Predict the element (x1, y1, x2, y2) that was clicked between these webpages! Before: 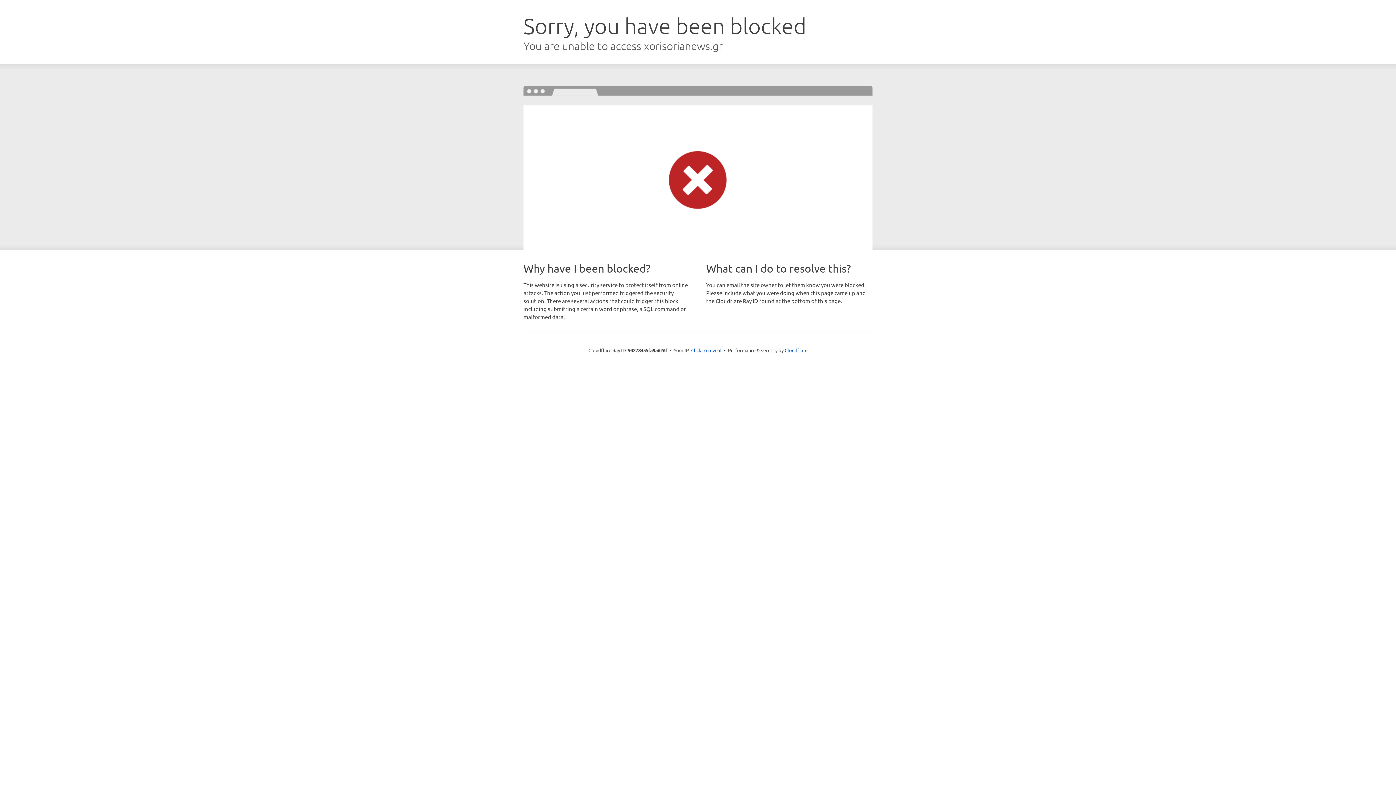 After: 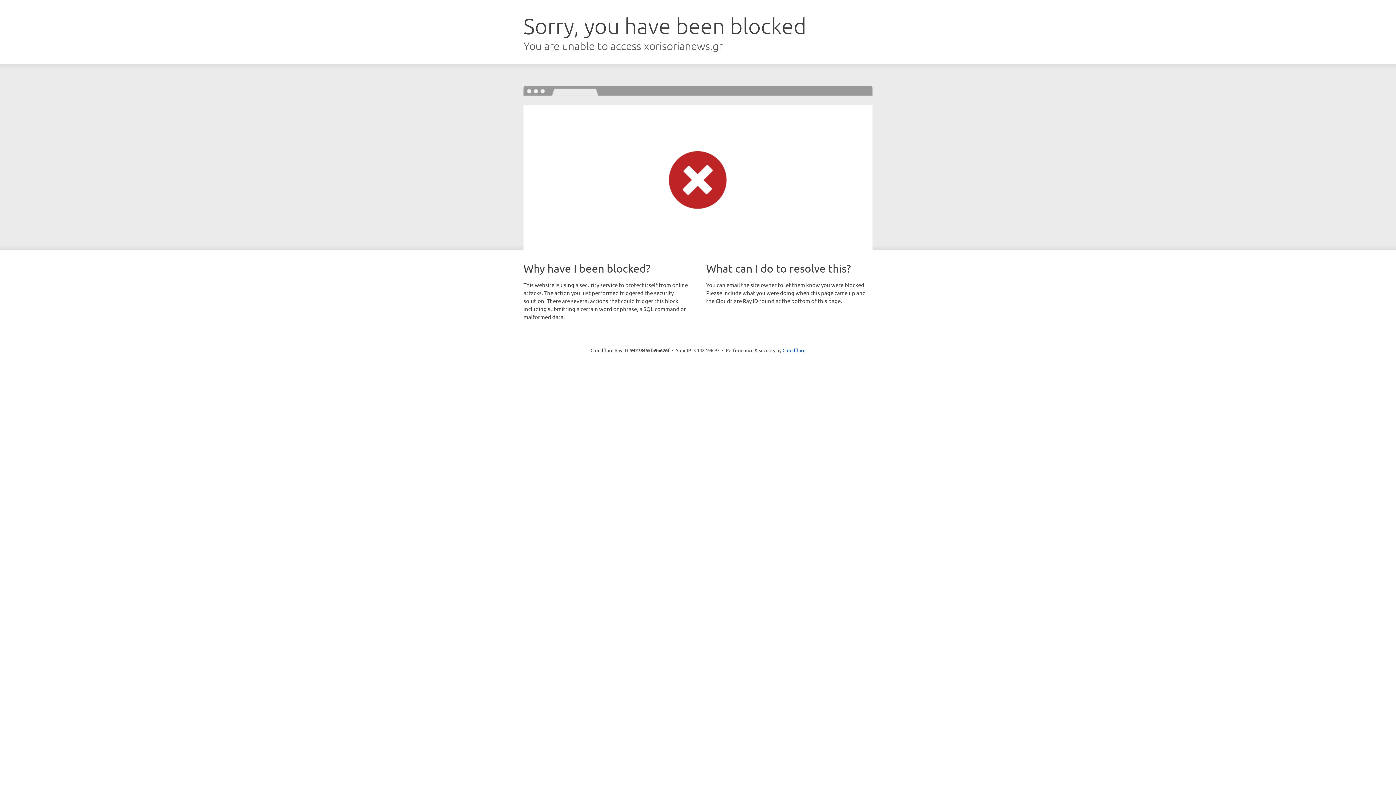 Action: bbox: (691, 346, 721, 353) label: Click to reveal